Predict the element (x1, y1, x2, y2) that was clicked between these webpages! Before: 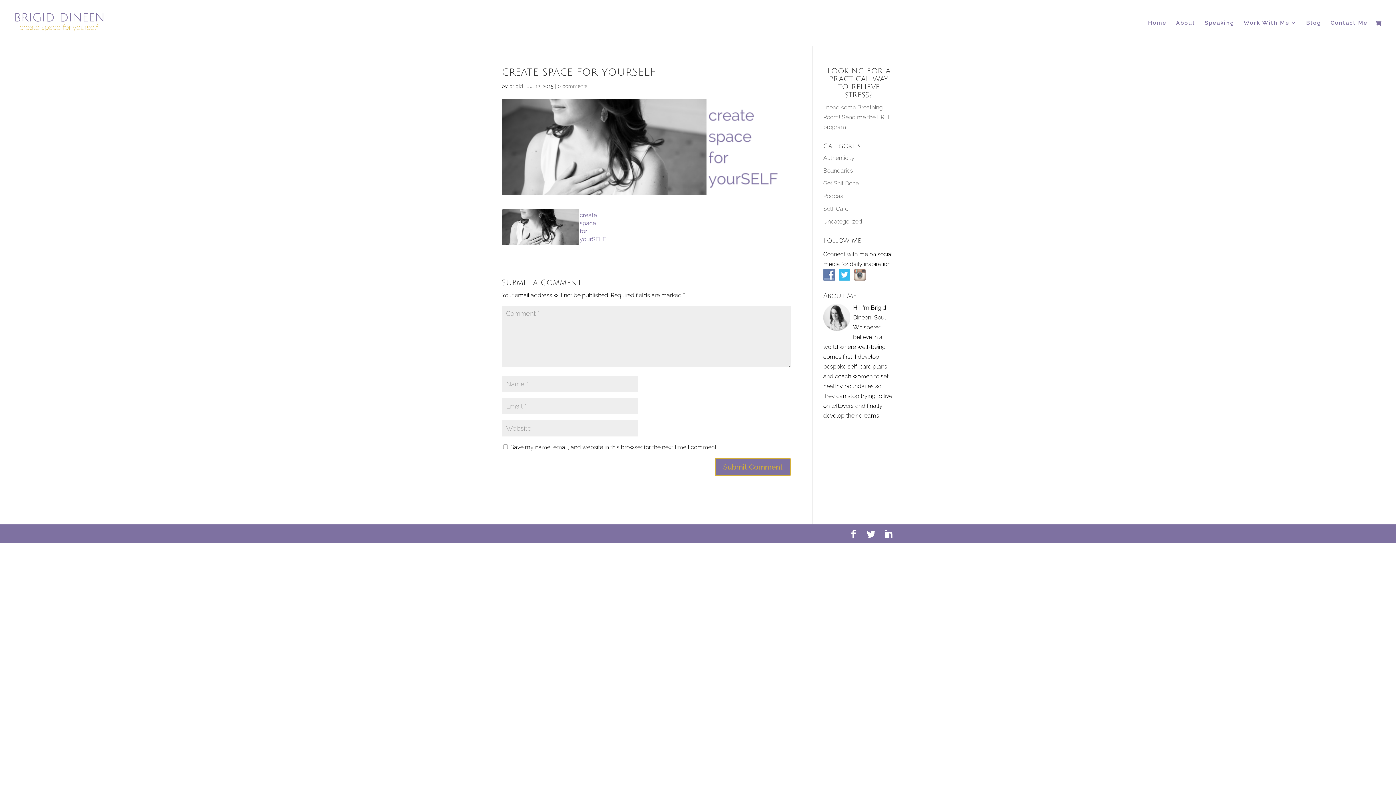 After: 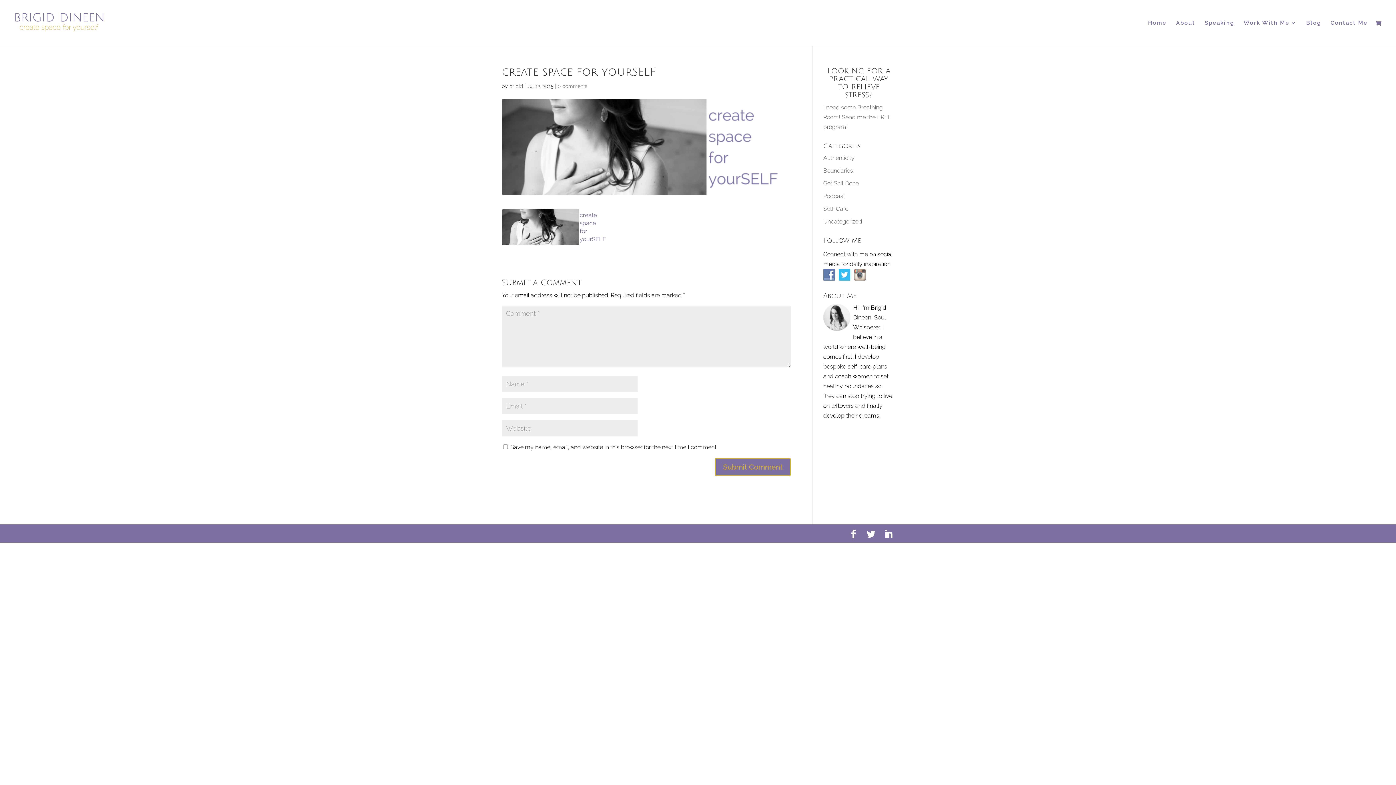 Action: bbox: (557, 83, 587, 89) label: 0 comments